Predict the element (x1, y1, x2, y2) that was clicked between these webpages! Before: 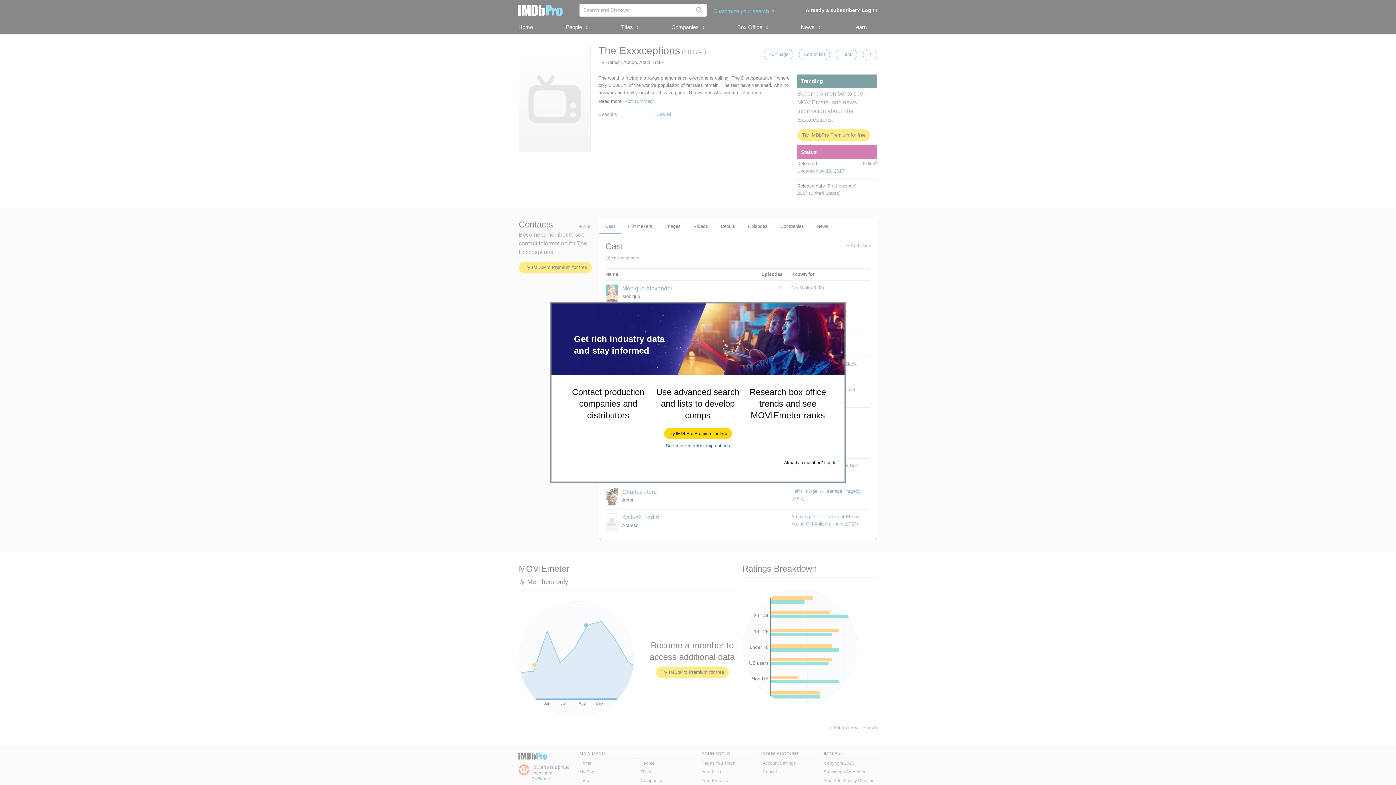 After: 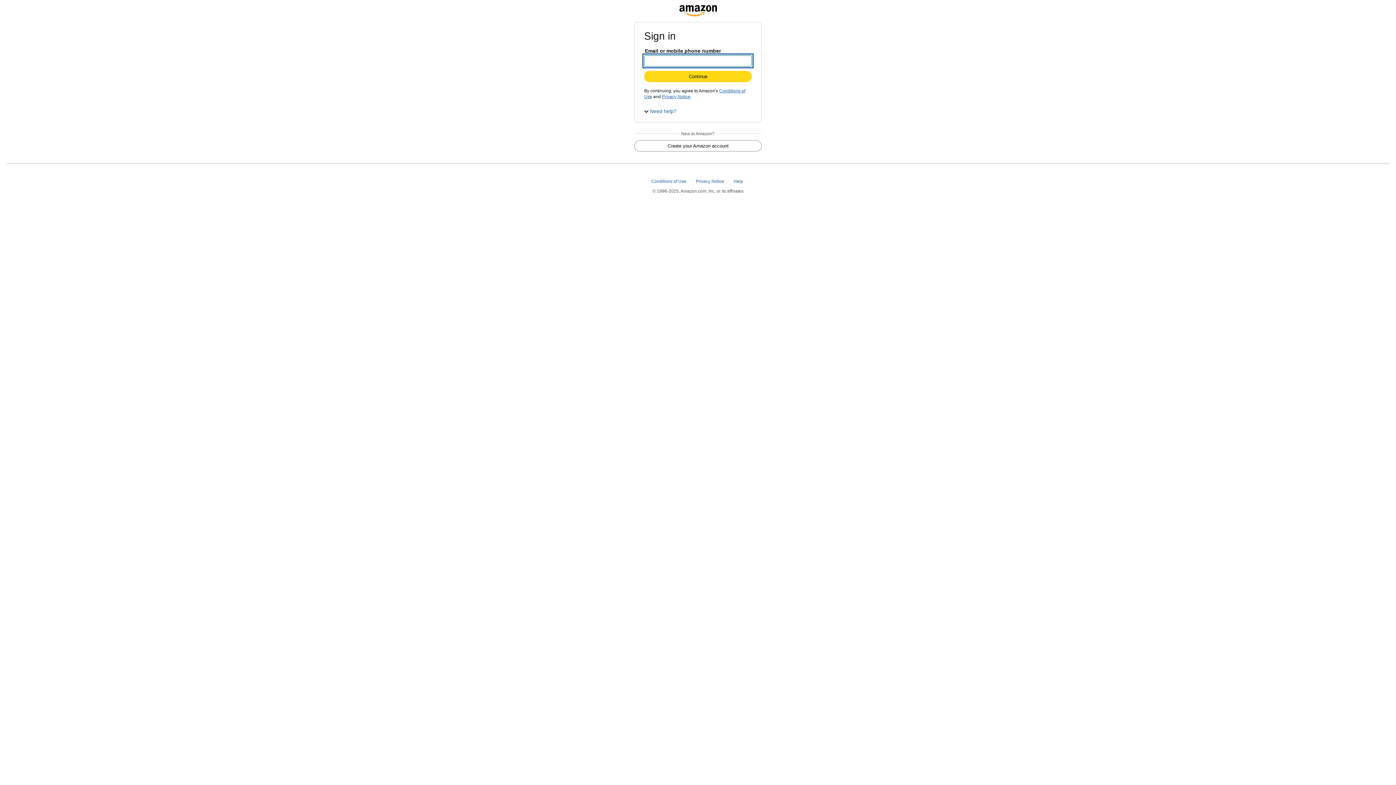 Action: bbox: (664, 428, 731, 439) label: Try IMDbPro Premium for free